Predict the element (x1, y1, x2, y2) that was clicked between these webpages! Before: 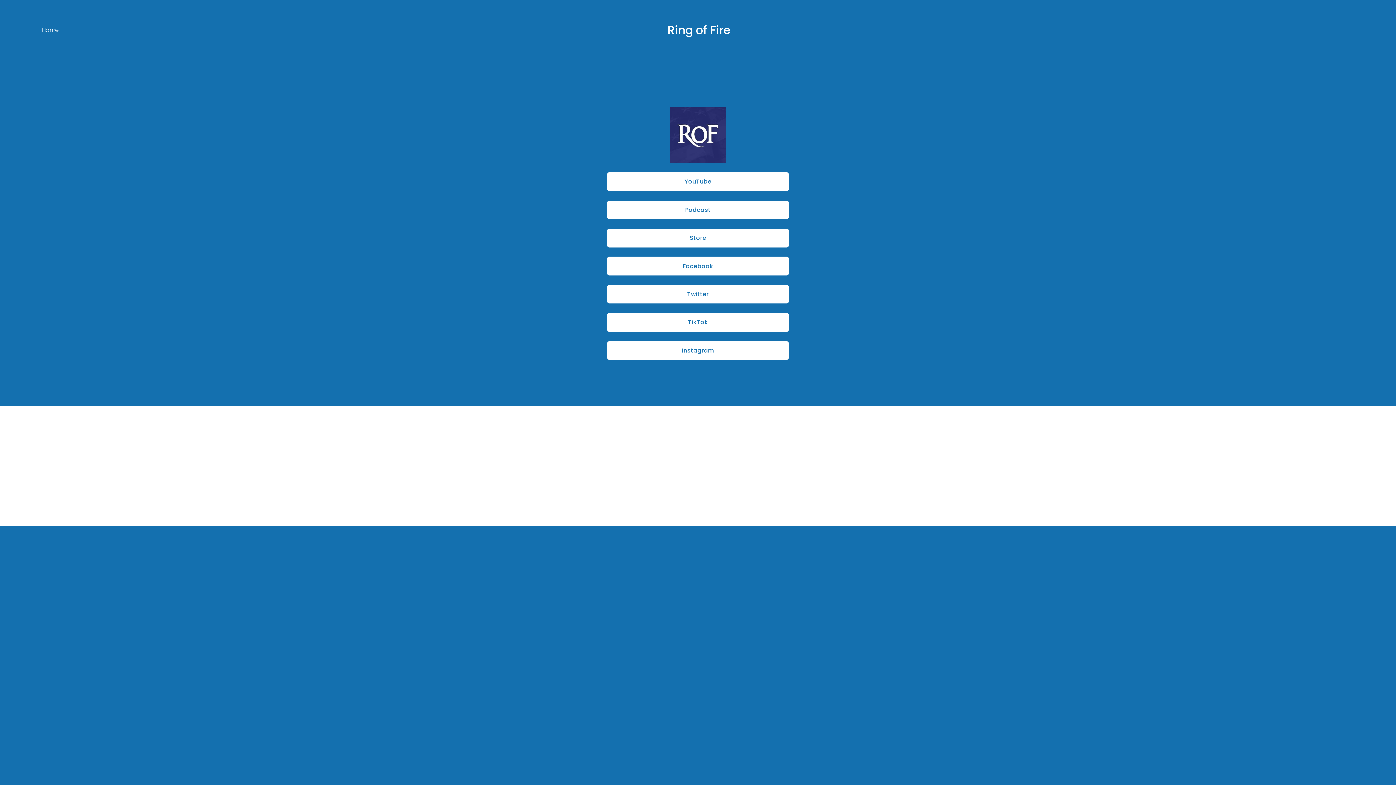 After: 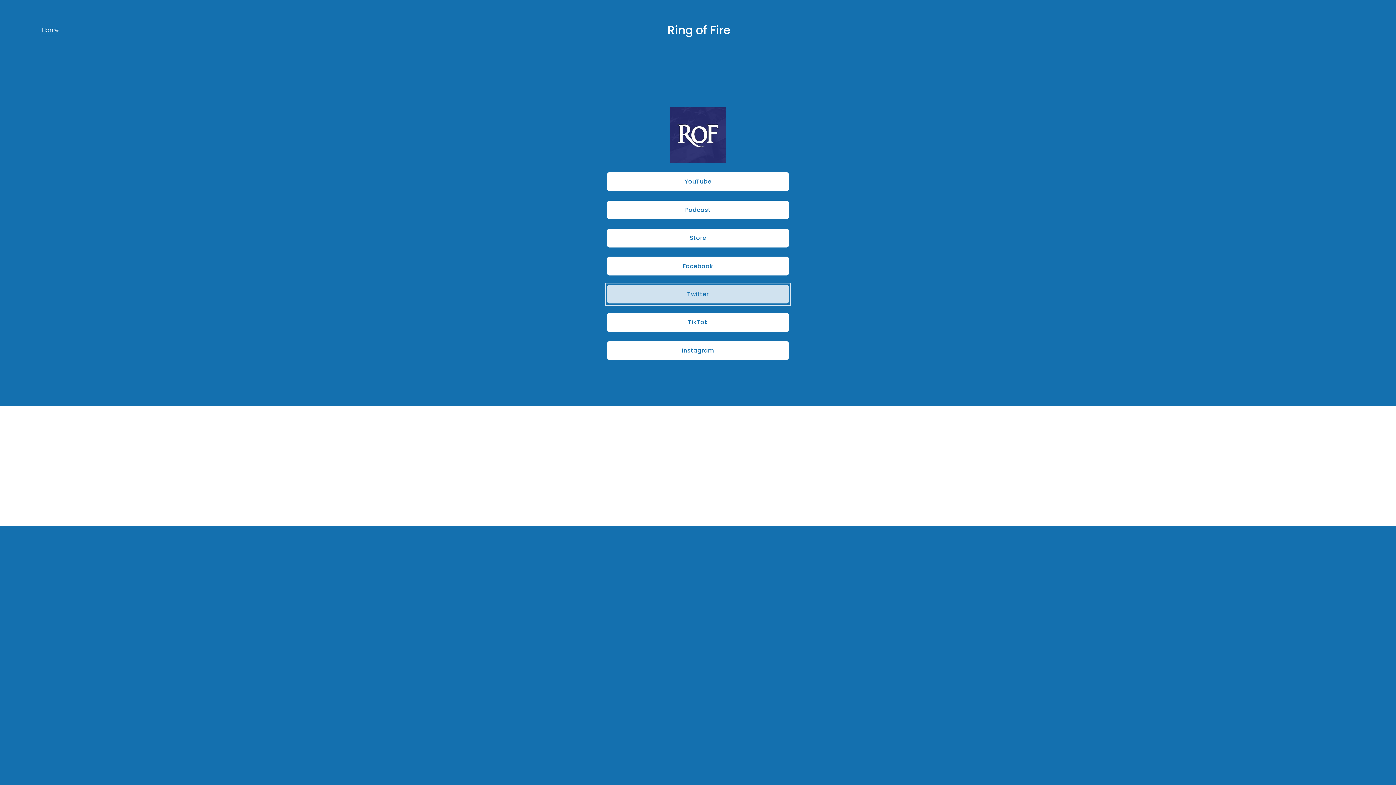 Action: bbox: (607, 284, 789, 303) label: Twitter